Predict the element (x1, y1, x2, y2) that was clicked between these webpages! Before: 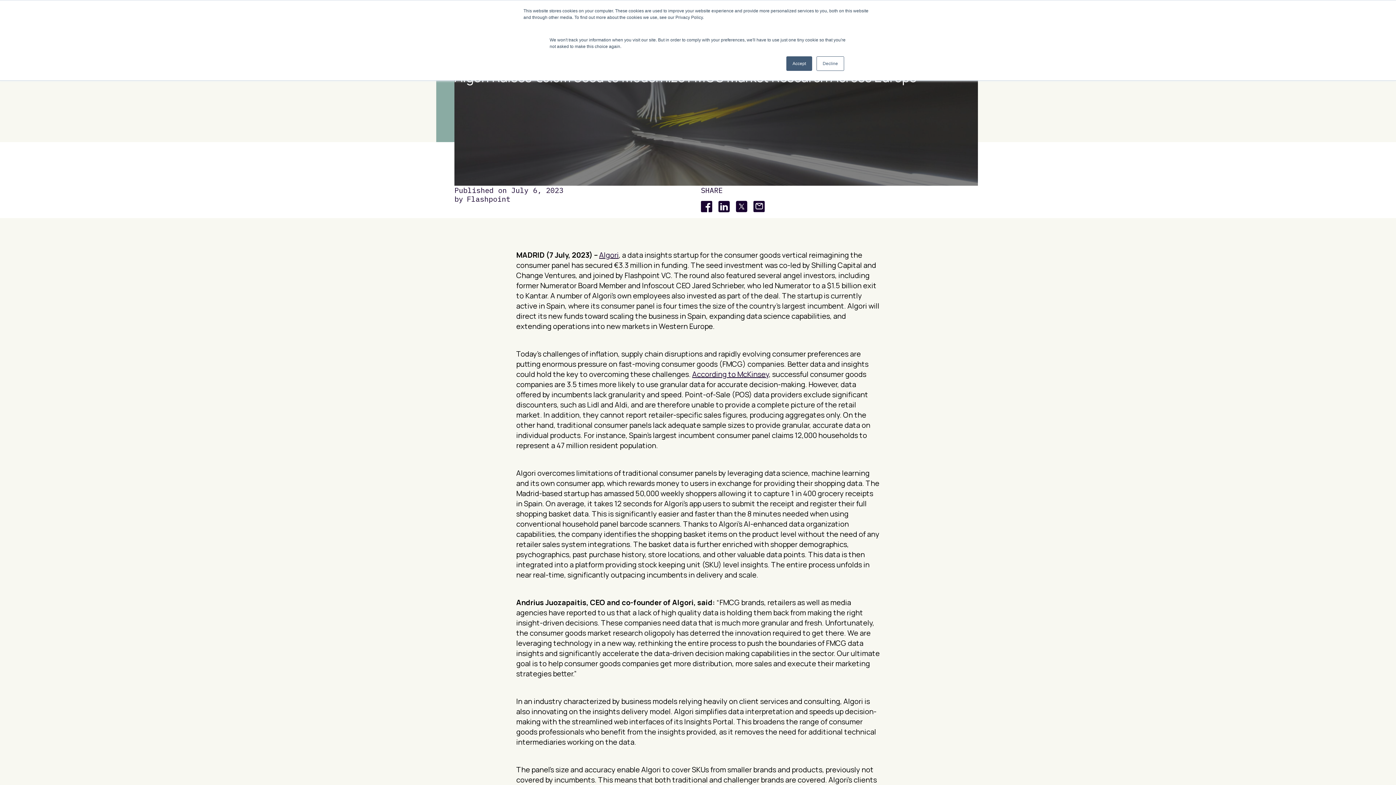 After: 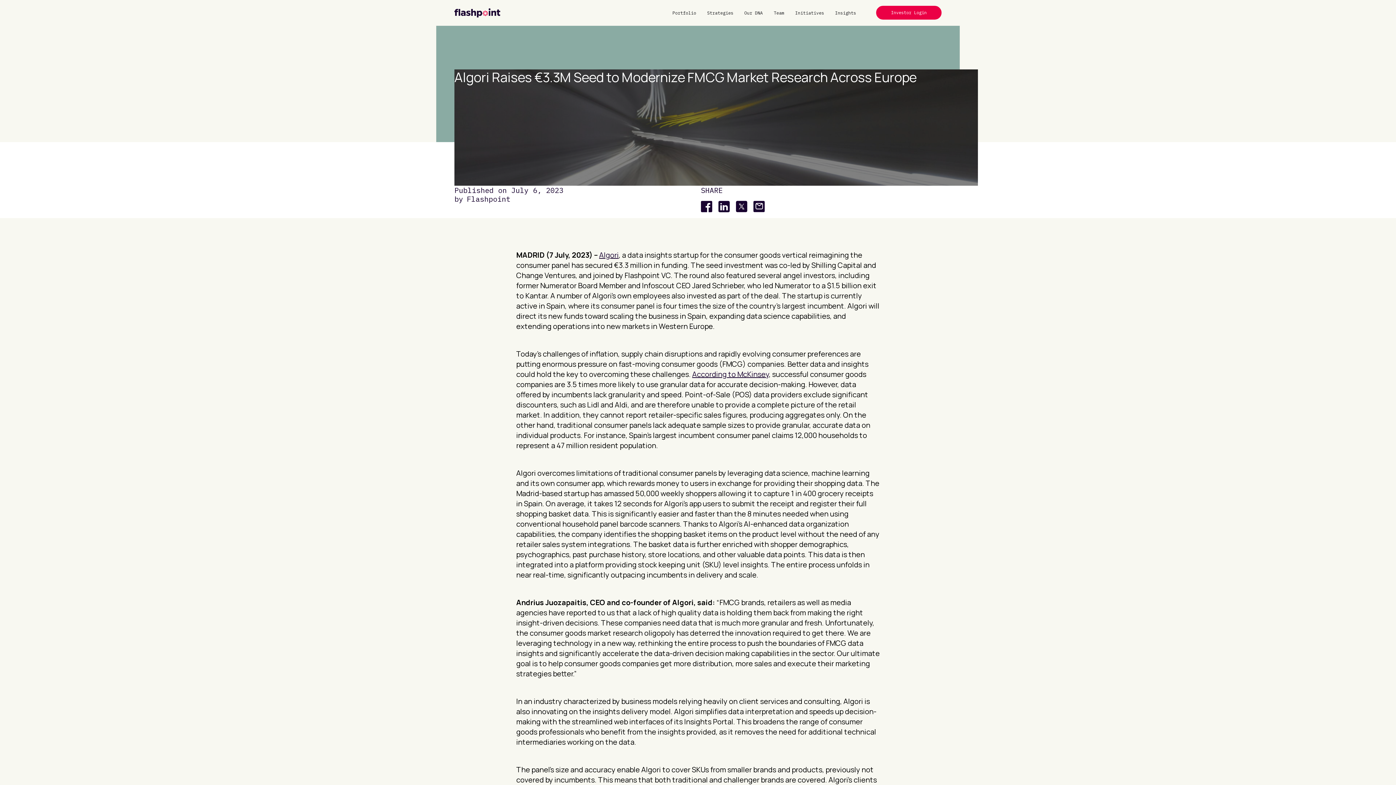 Action: label: Decline bbox: (816, 56, 844, 70)